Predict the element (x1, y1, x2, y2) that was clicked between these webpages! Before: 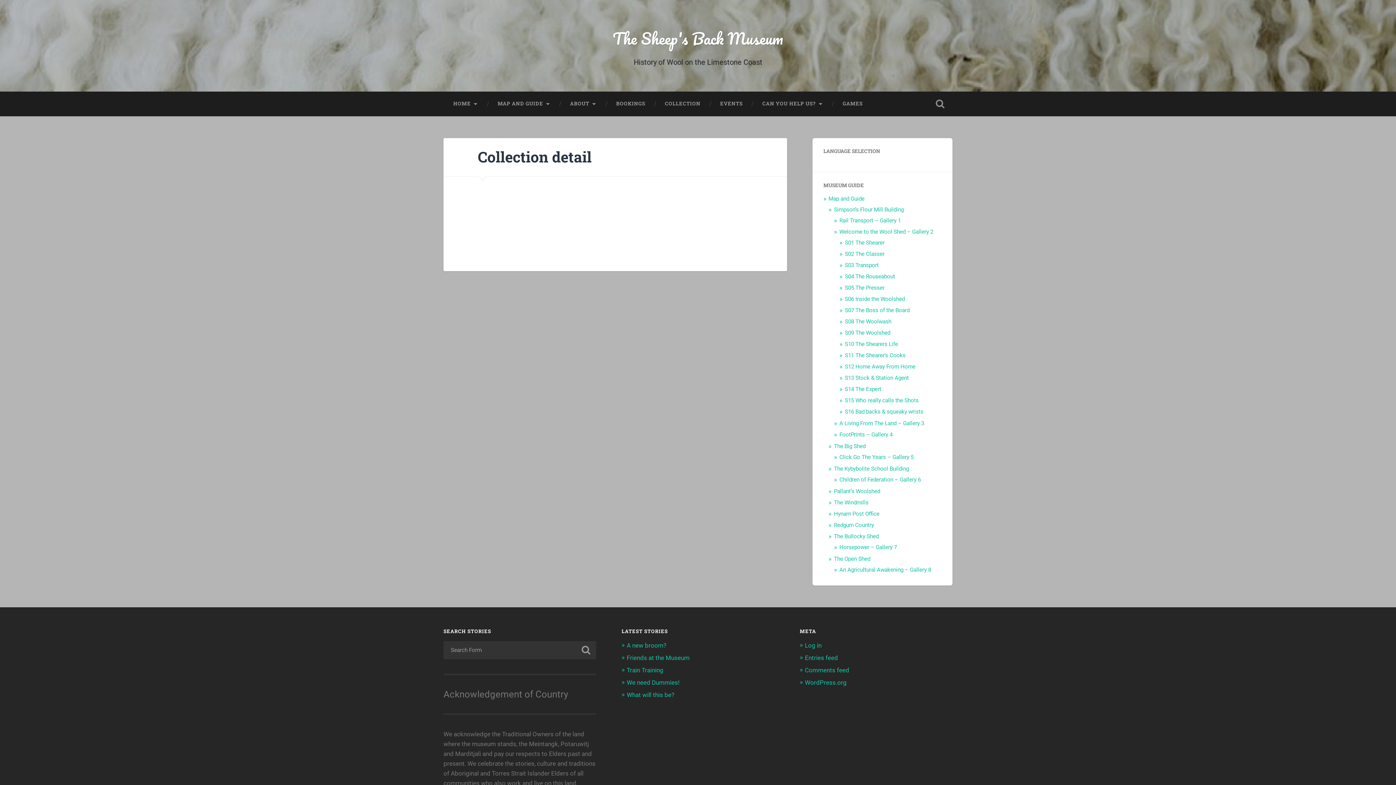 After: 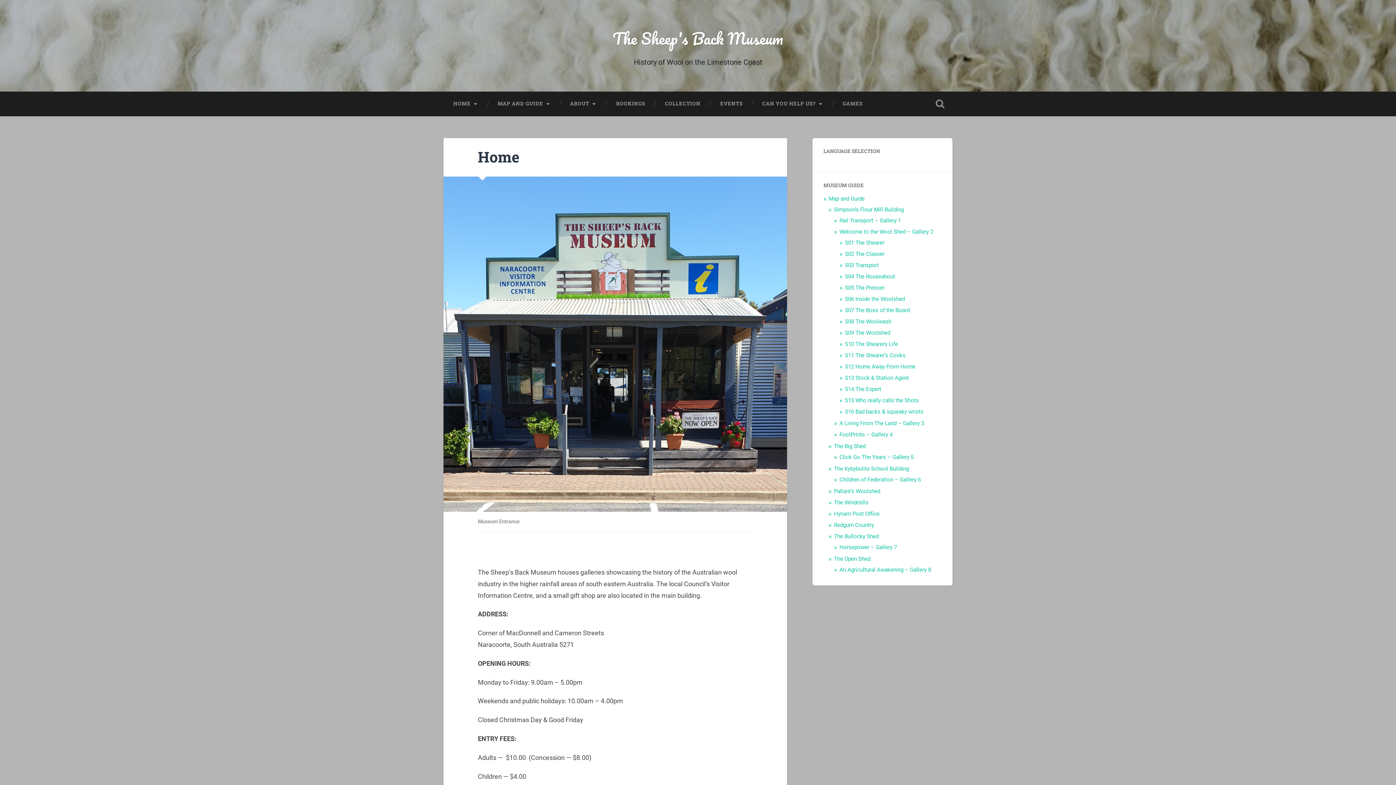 Action: bbox: (443, 91, 488, 116) label: HOME